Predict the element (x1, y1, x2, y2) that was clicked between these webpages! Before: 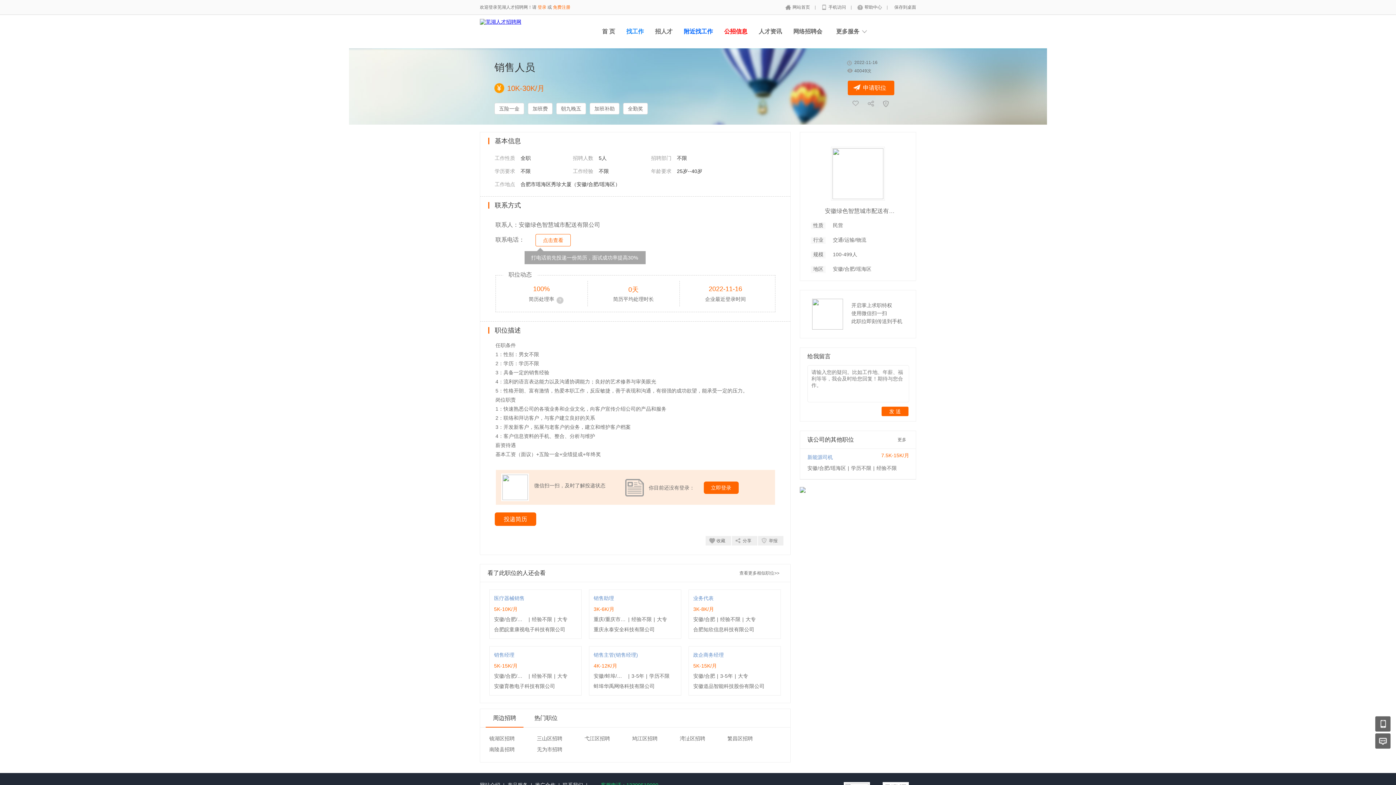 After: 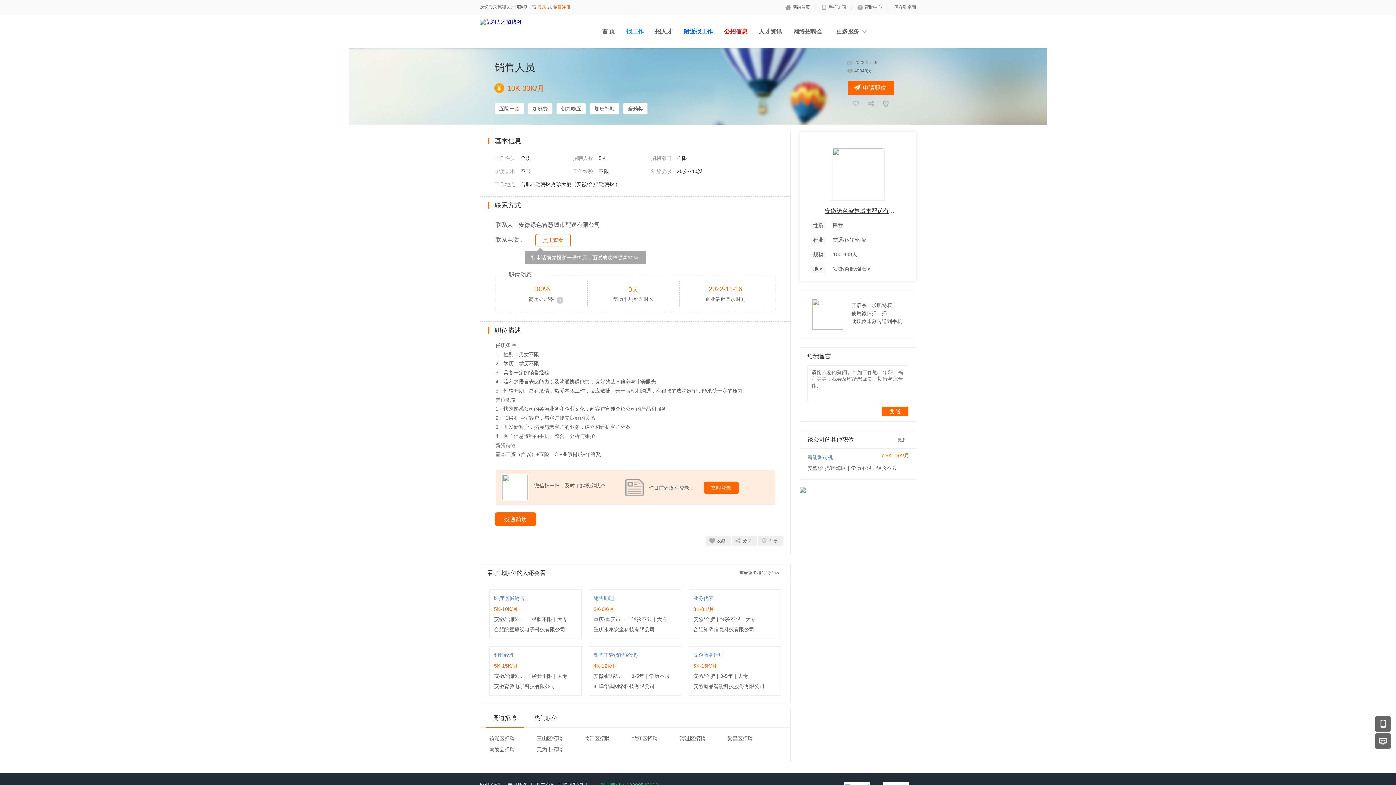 Action: bbox: (825, 203, 897, 219) label: 安徽绿色智慧城市配送有限公司